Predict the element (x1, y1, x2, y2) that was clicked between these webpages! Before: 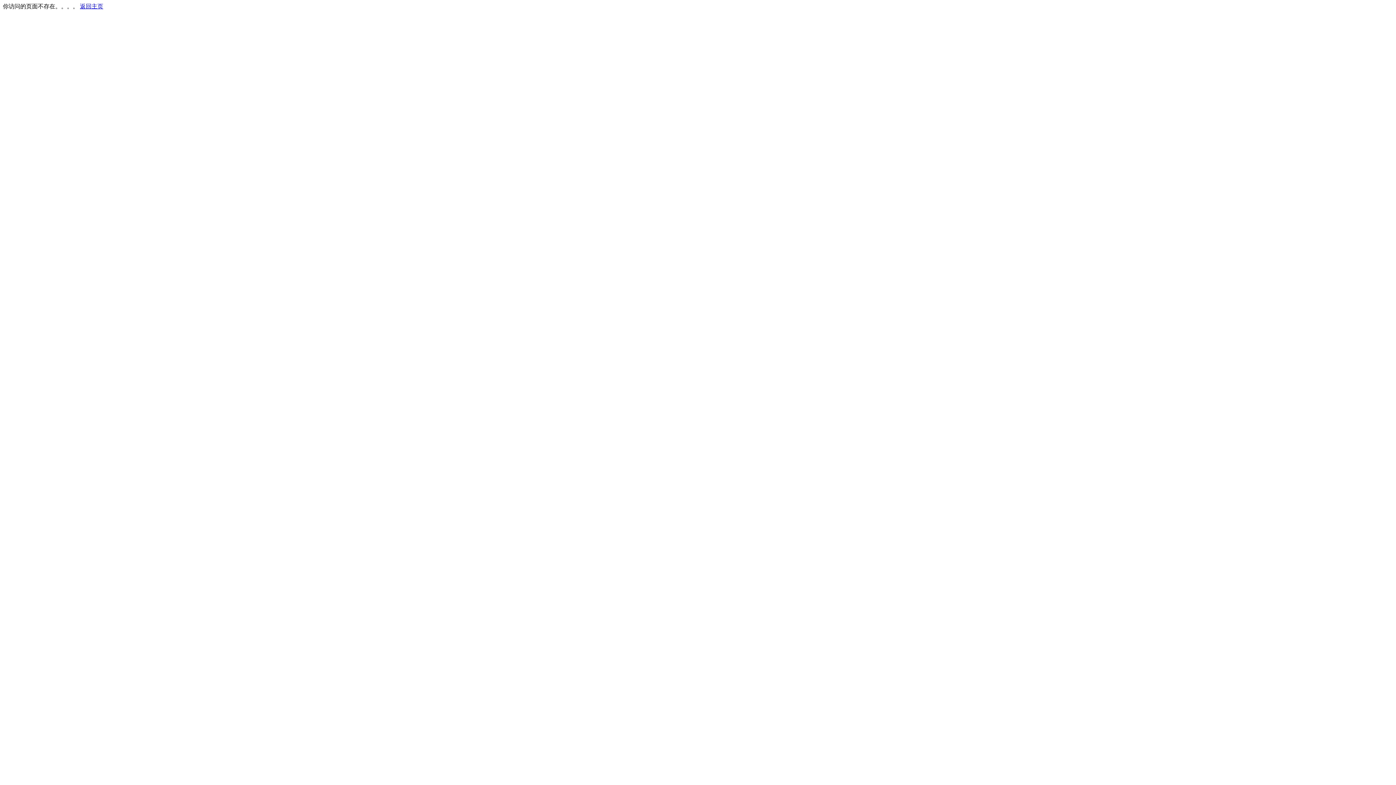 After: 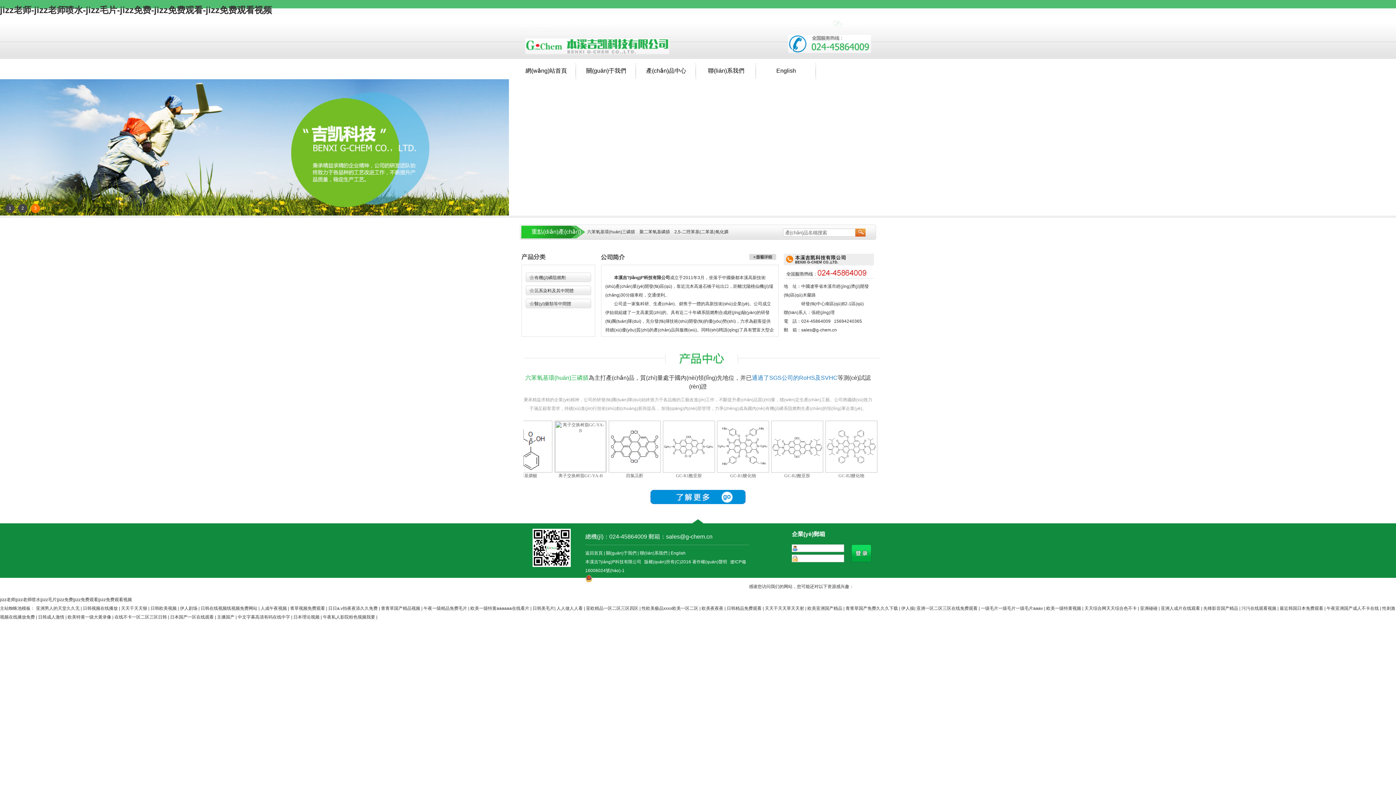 Action: label: 返回主页 bbox: (80, 3, 103, 9)